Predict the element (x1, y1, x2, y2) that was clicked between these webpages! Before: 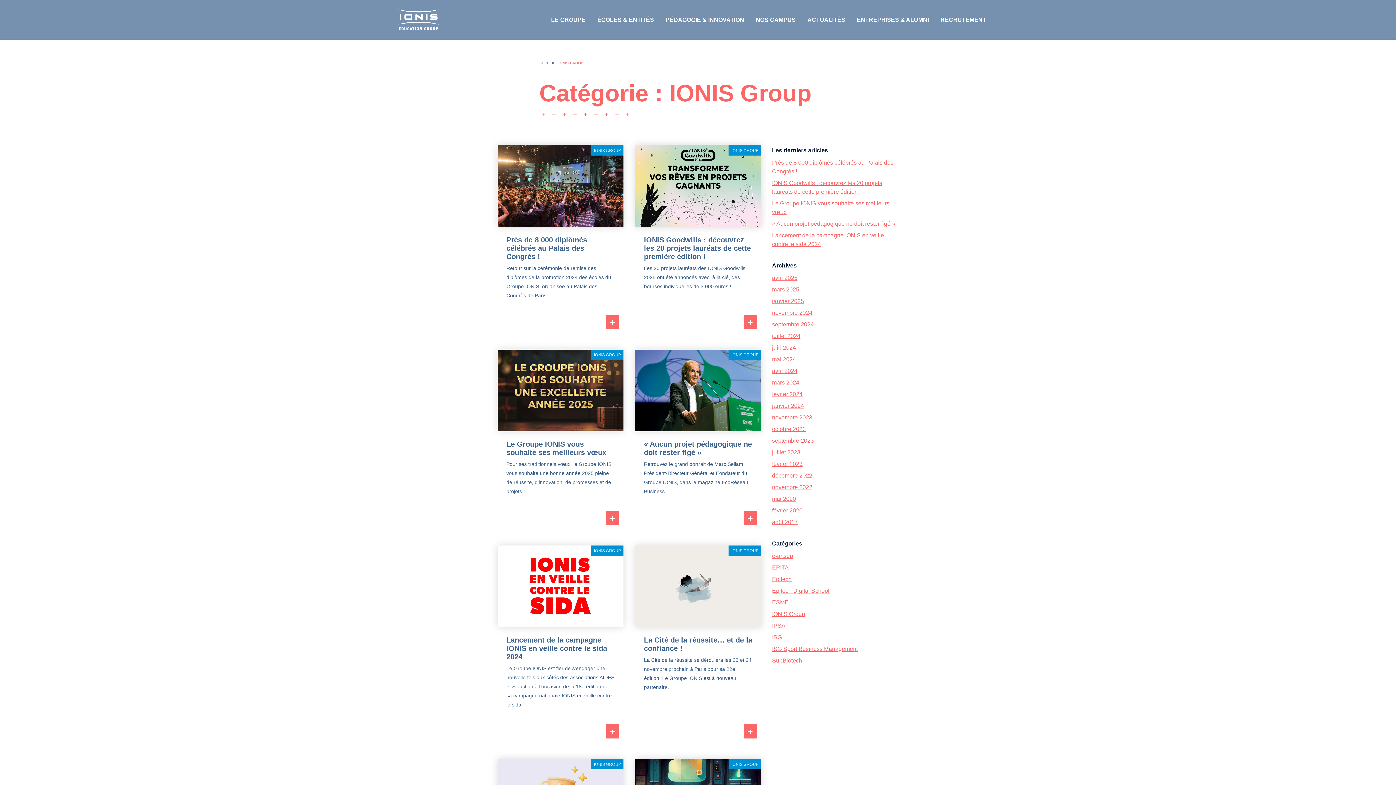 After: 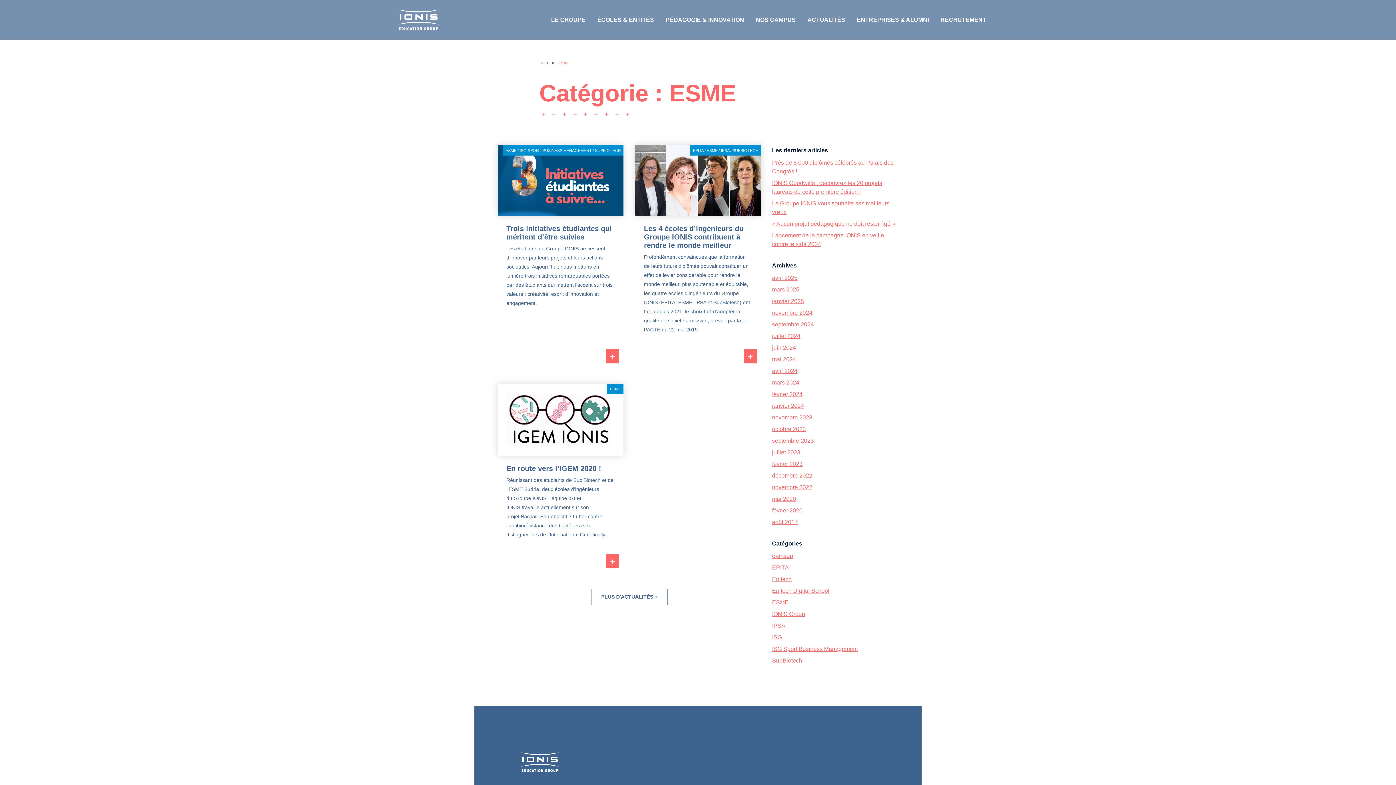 Action: label: ESME bbox: (772, 599, 788, 605)